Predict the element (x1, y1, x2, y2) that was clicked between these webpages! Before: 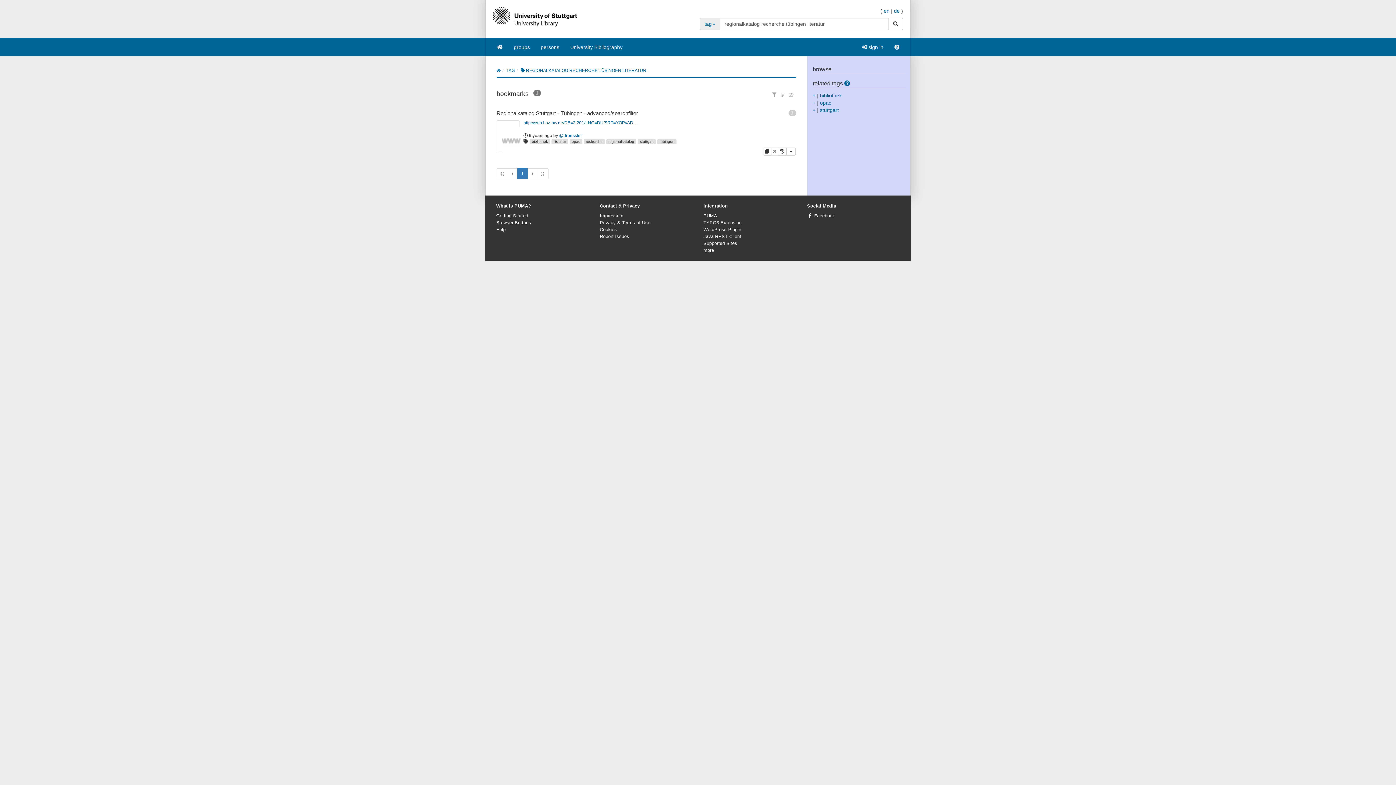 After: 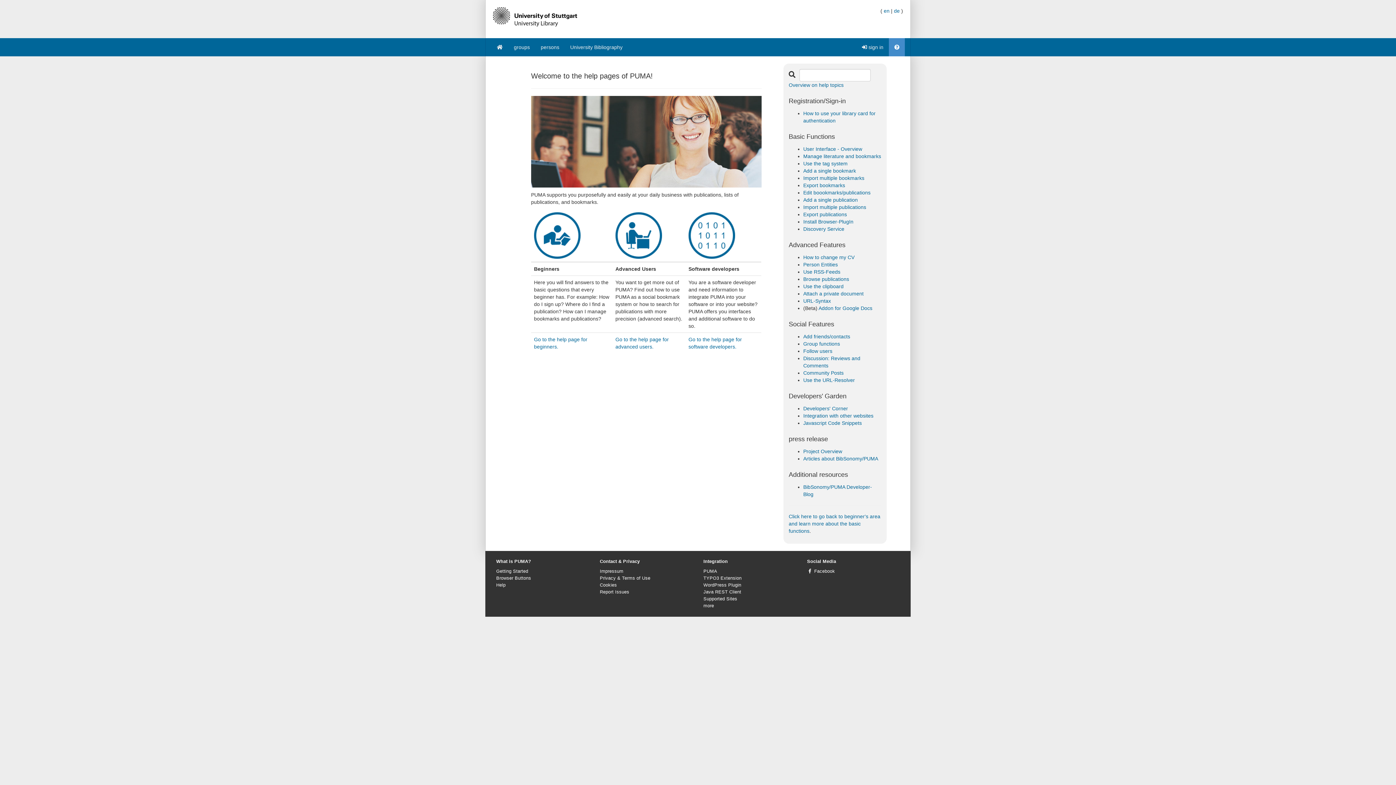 Action: bbox: (496, 227, 505, 232) label: Help